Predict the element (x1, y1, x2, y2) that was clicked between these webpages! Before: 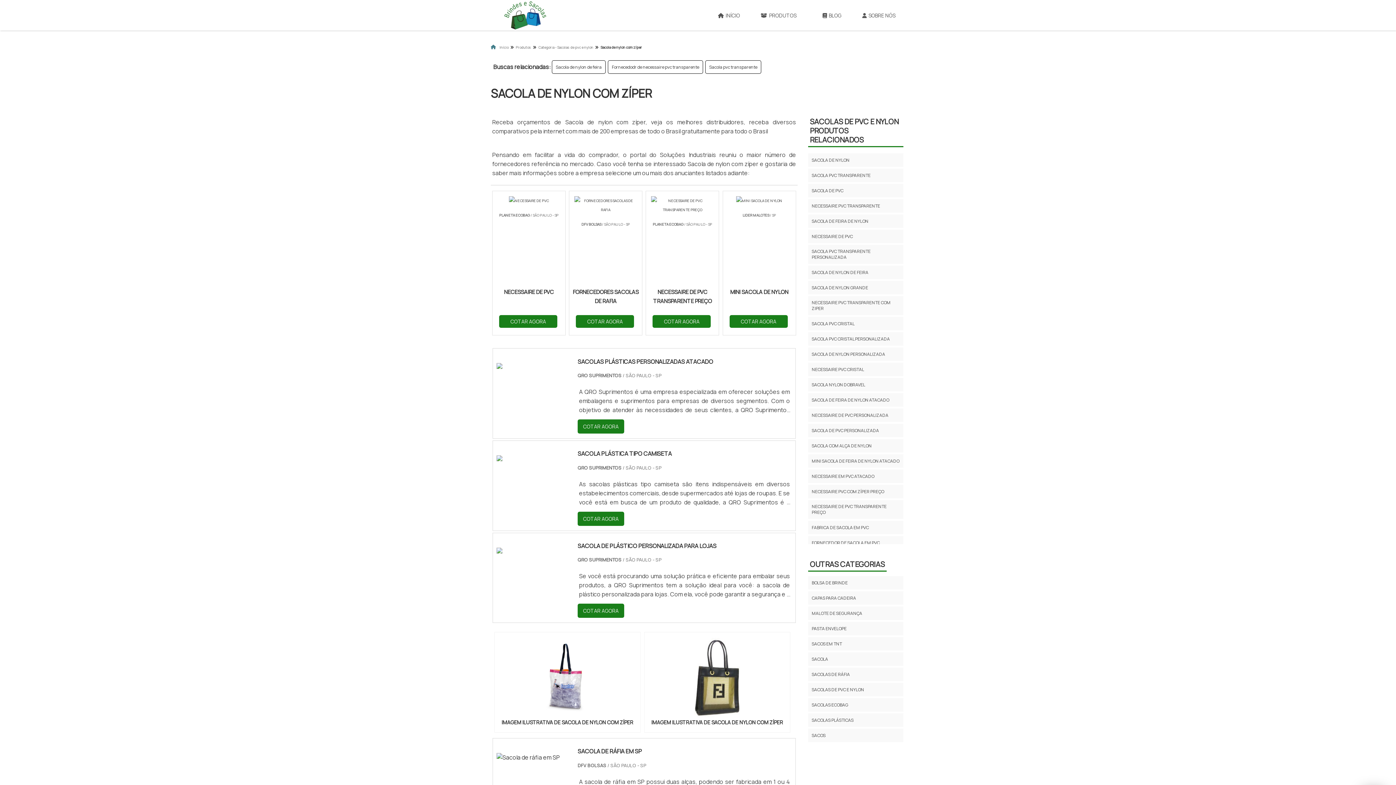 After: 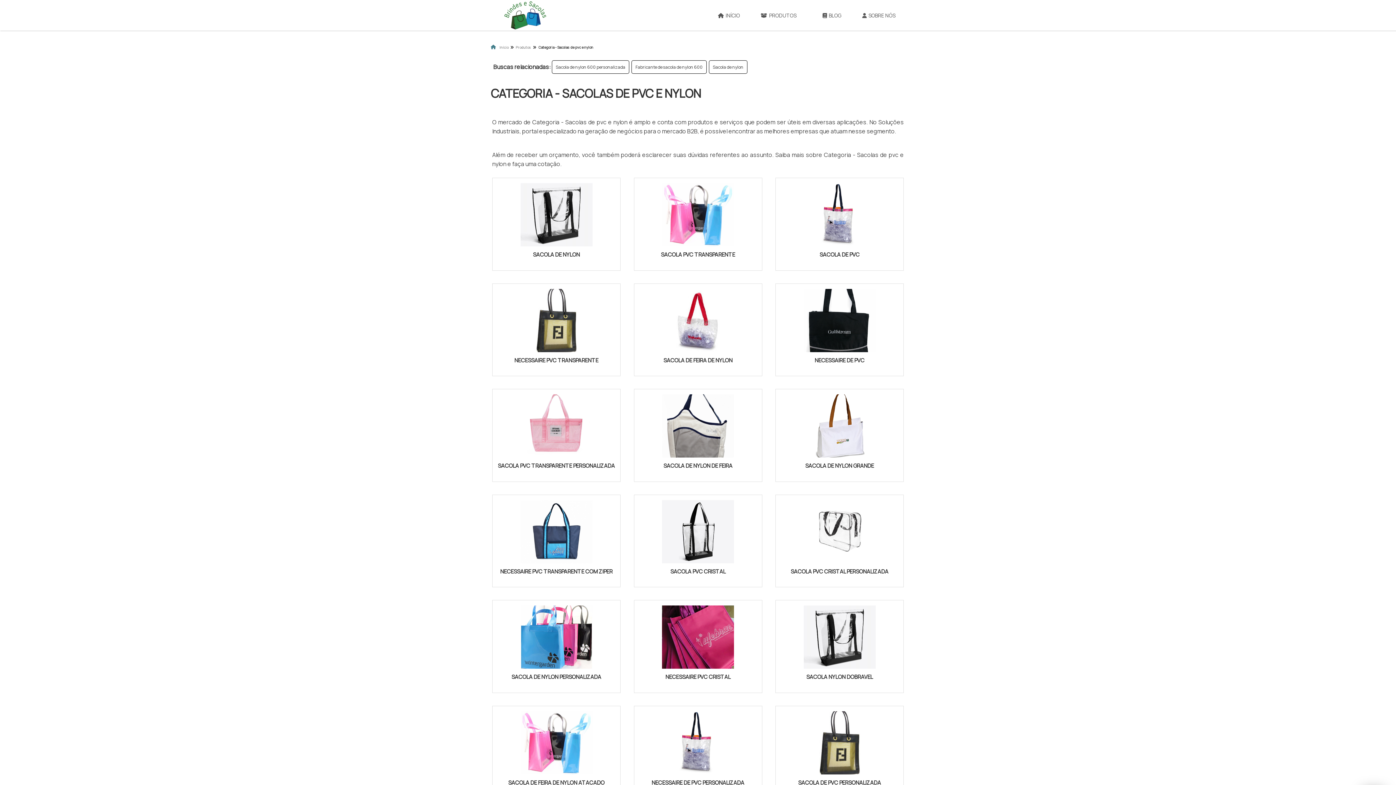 Action: label: SACOLAS DE PVC E NYLON bbox: (810, 685, 866, 694)